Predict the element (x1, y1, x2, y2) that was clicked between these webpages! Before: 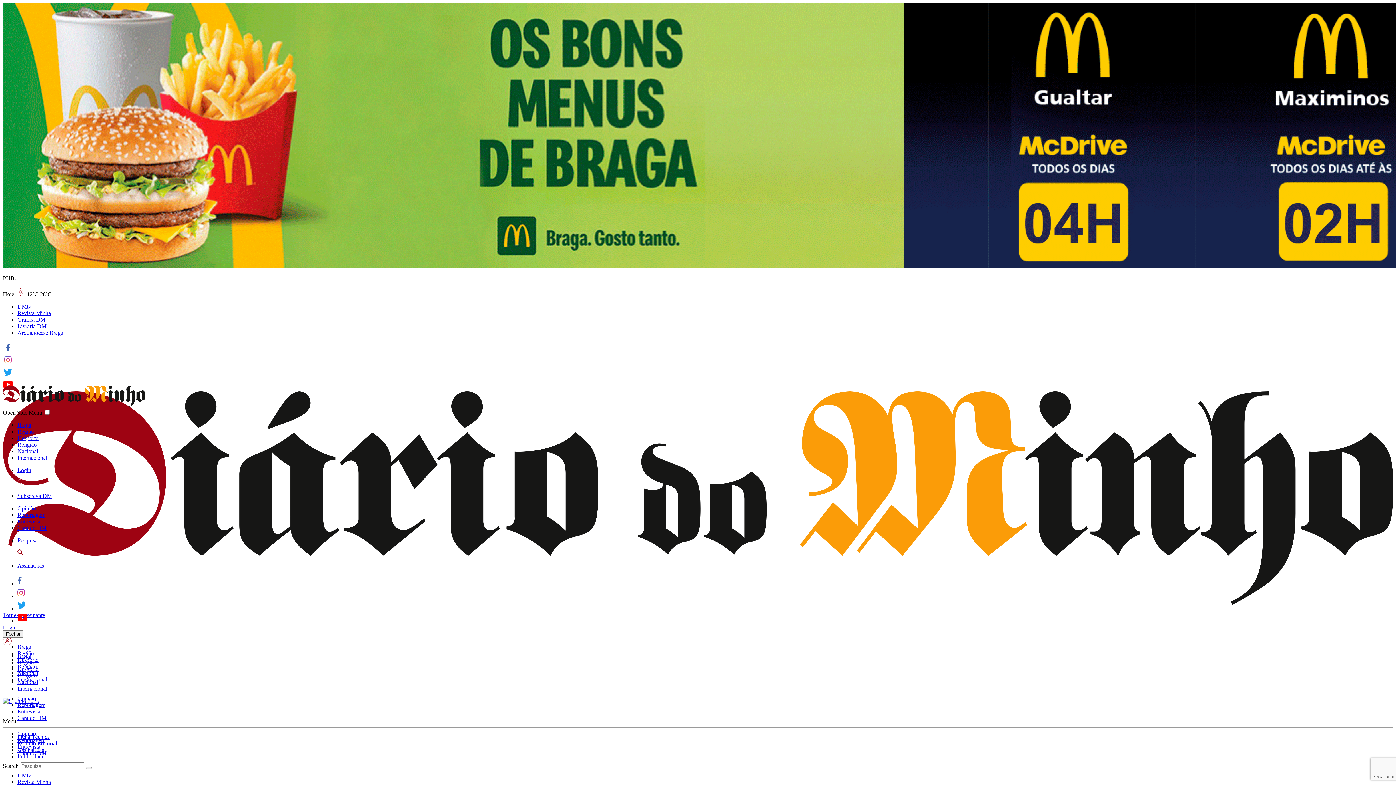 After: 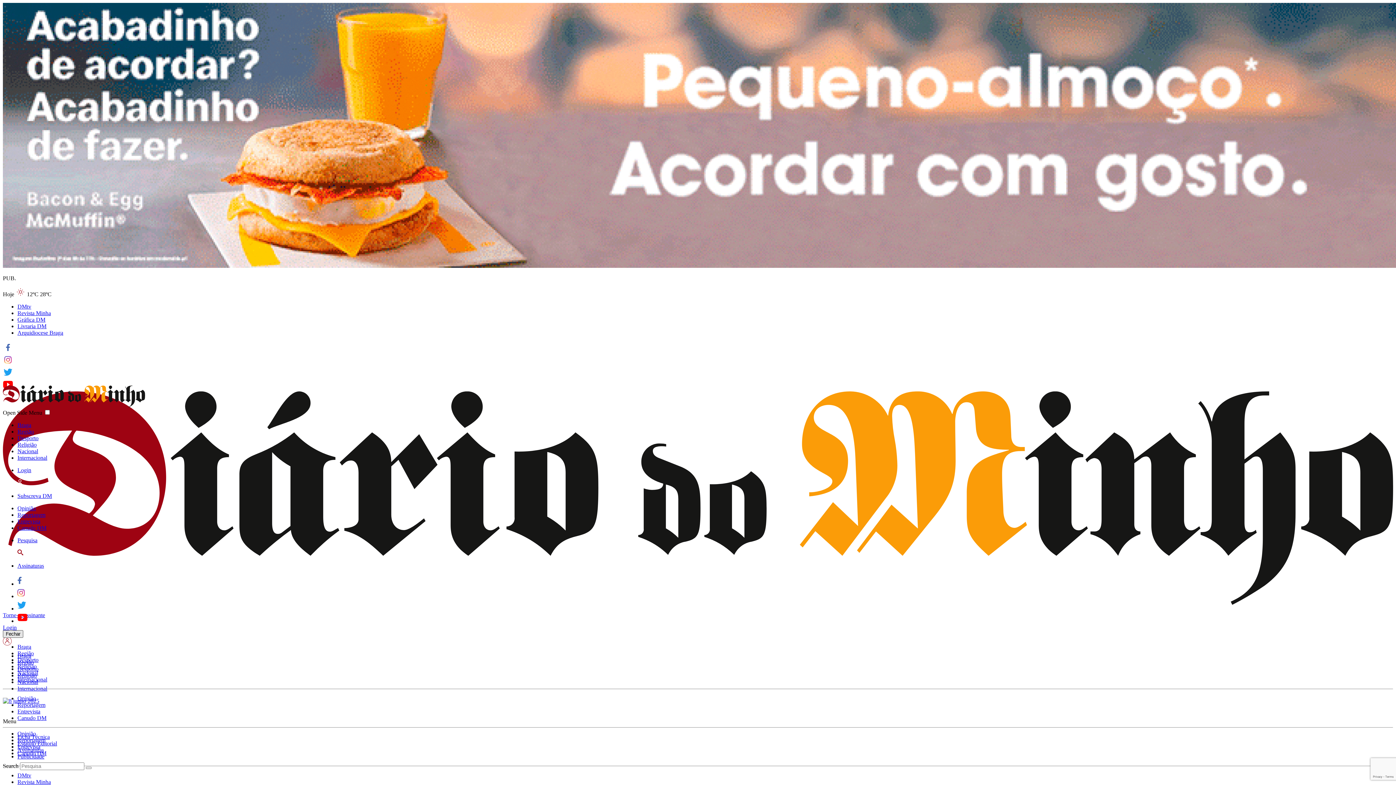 Action: label: Fechar bbox: (2, 630, 23, 638)